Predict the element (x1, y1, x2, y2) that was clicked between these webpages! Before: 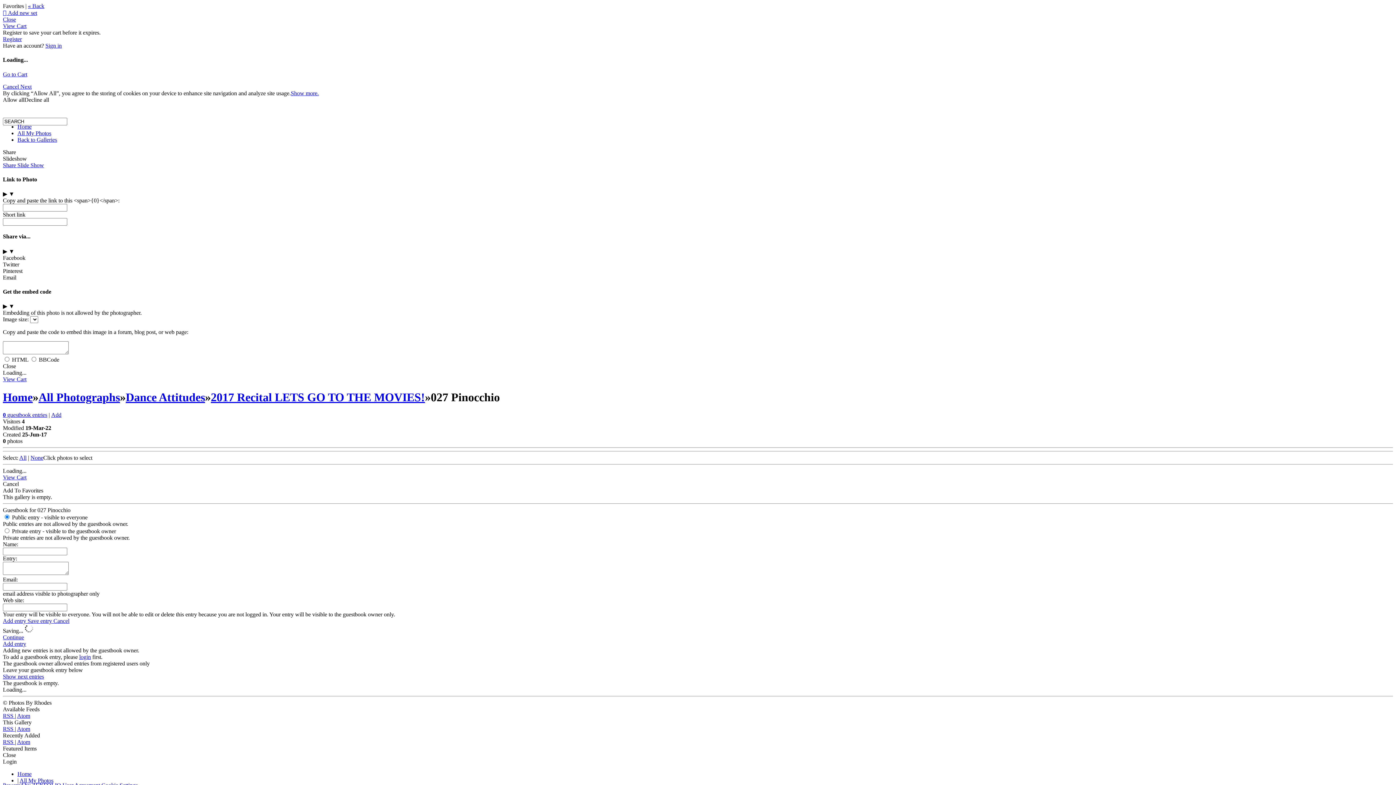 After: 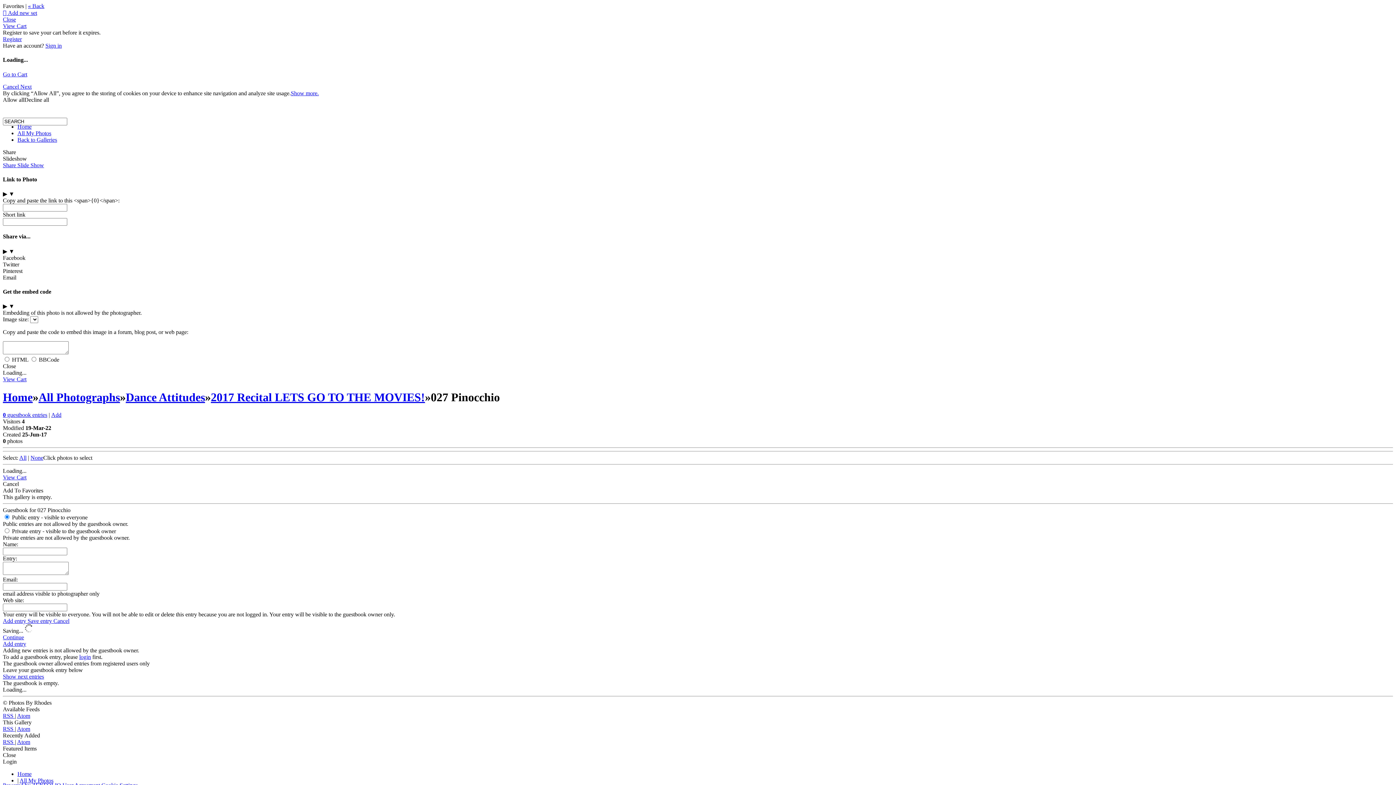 Action: label: Atom bbox: (17, 739, 30, 745)